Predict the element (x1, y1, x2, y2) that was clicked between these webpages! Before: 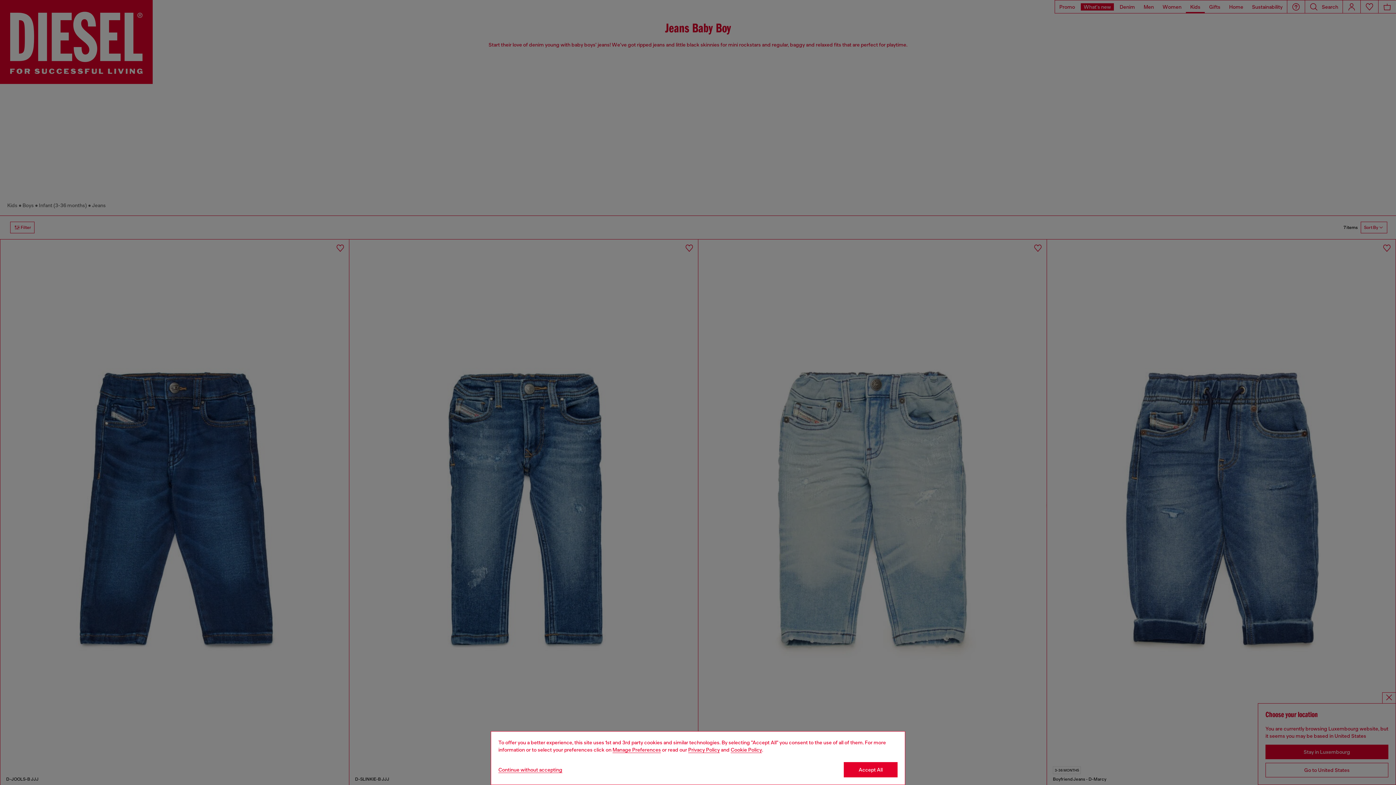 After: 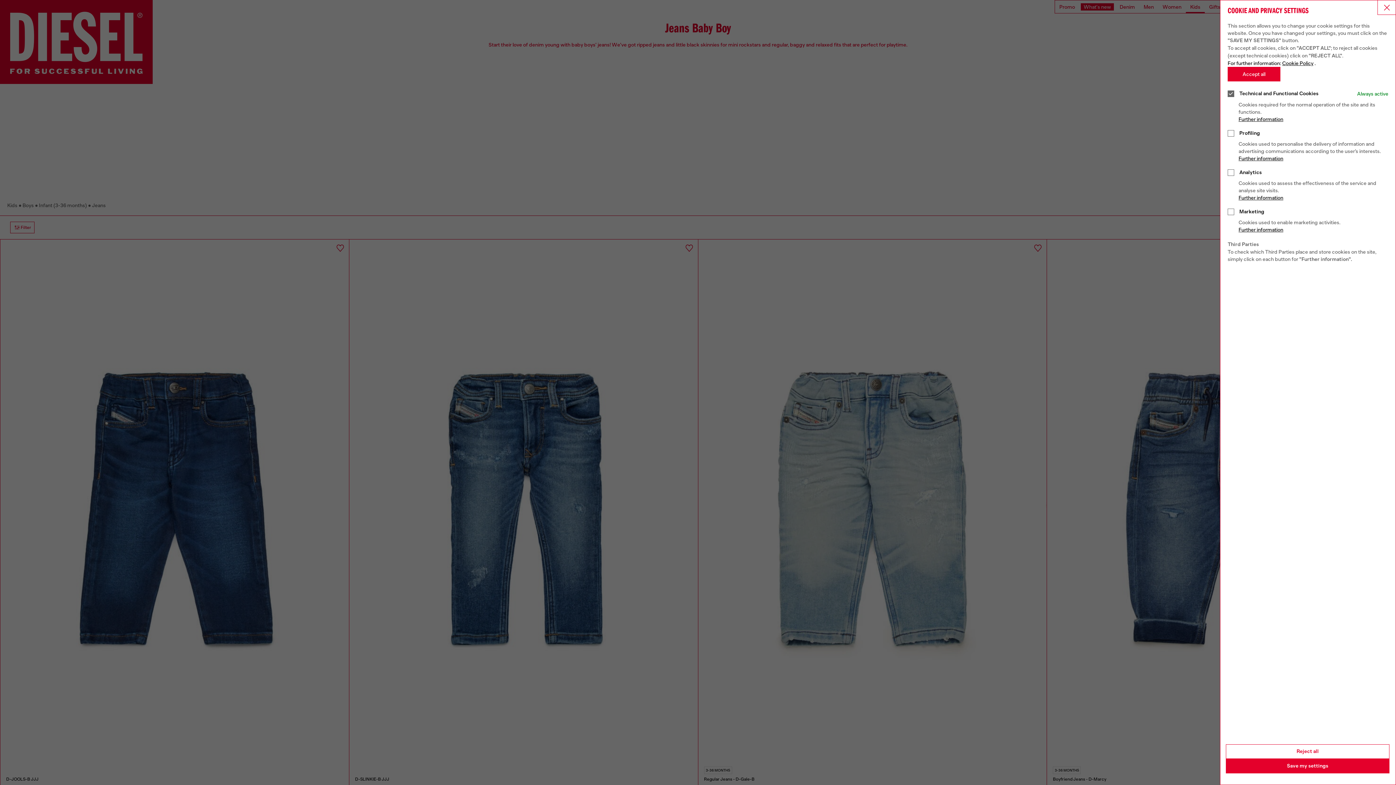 Action: bbox: (612, 747, 661, 753) label: Cookie Policy